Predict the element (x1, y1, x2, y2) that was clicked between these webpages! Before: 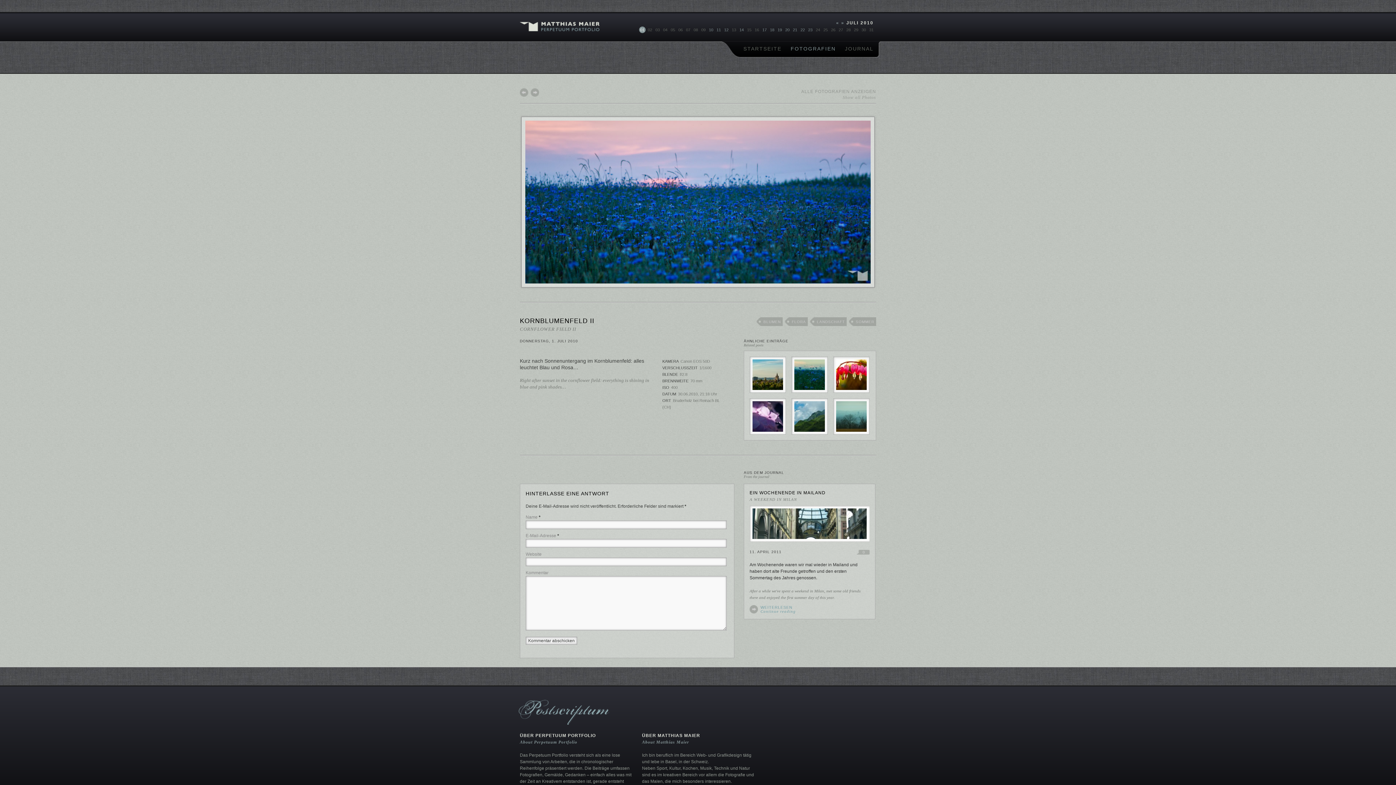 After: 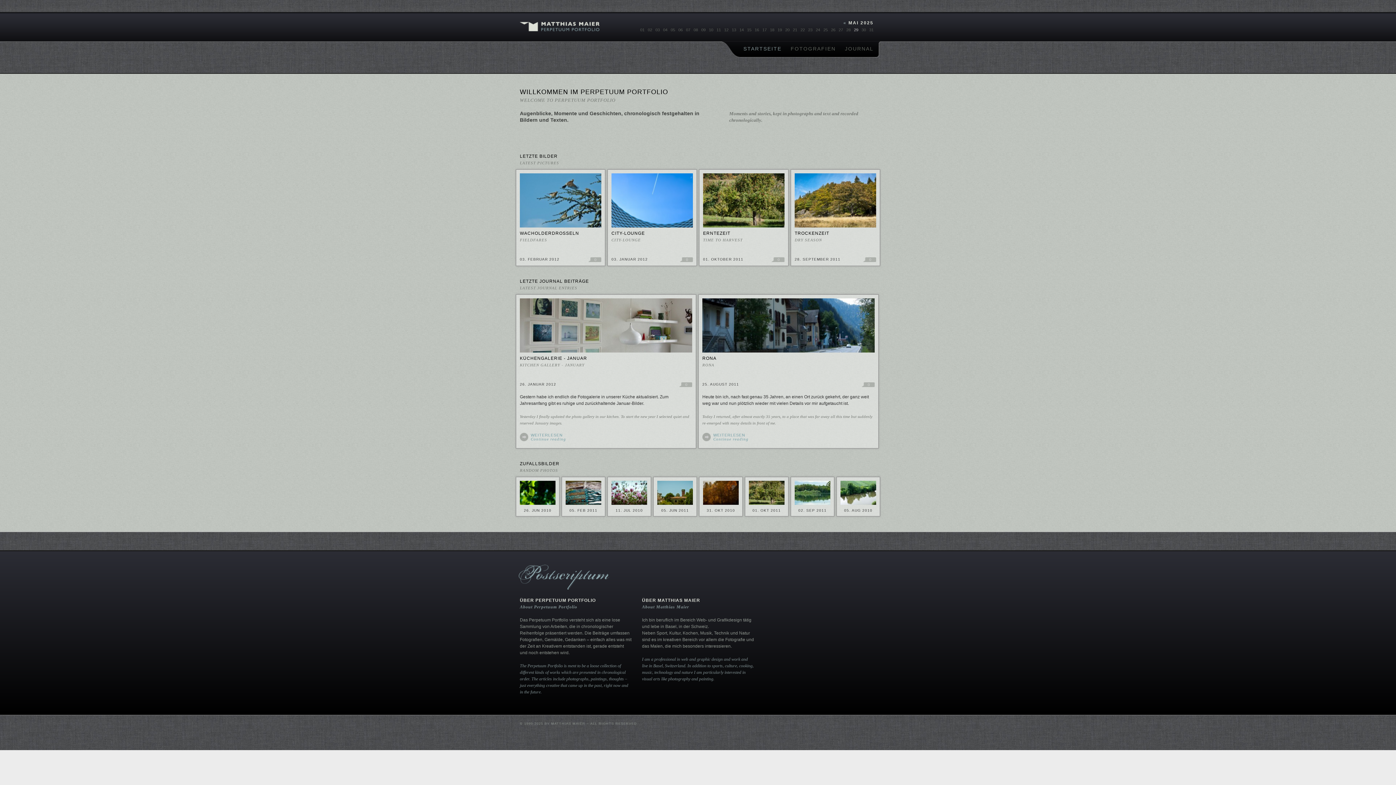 Action: label: STARTSEITE bbox: (743, 45, 781, 51)